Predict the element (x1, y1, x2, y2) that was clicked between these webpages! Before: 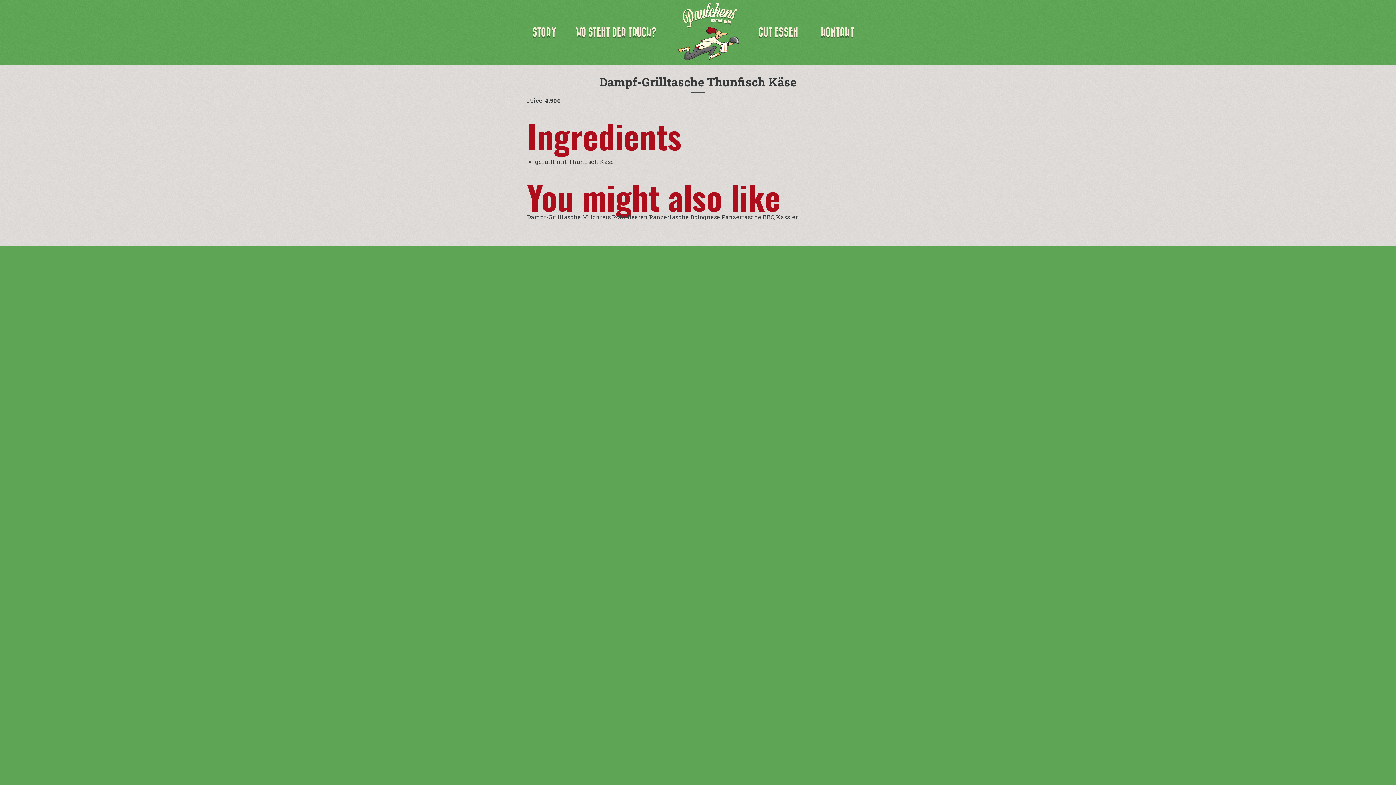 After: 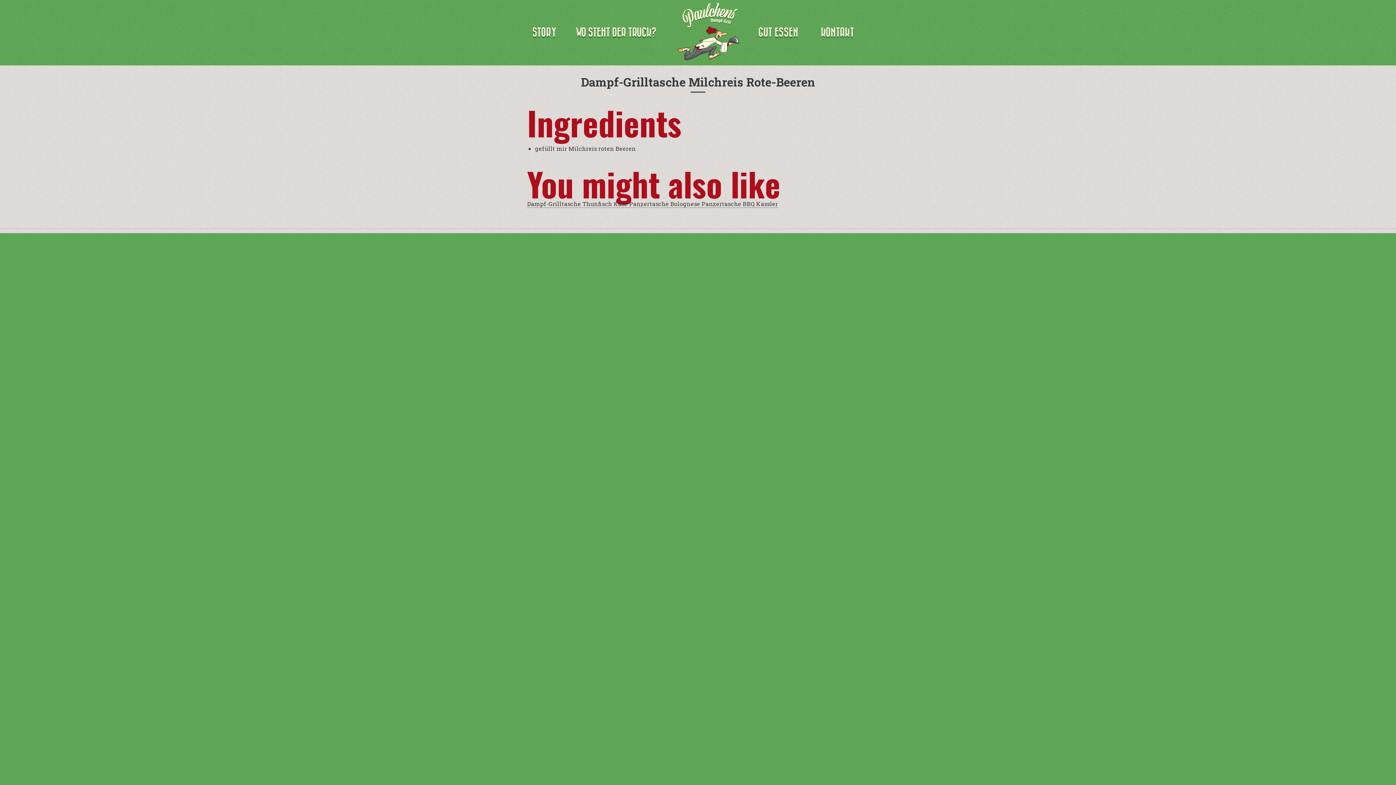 Action: bbox: (527, 213, 649, 221) label: Dampf-Grilltasche Milchreis Rote-Beeren 